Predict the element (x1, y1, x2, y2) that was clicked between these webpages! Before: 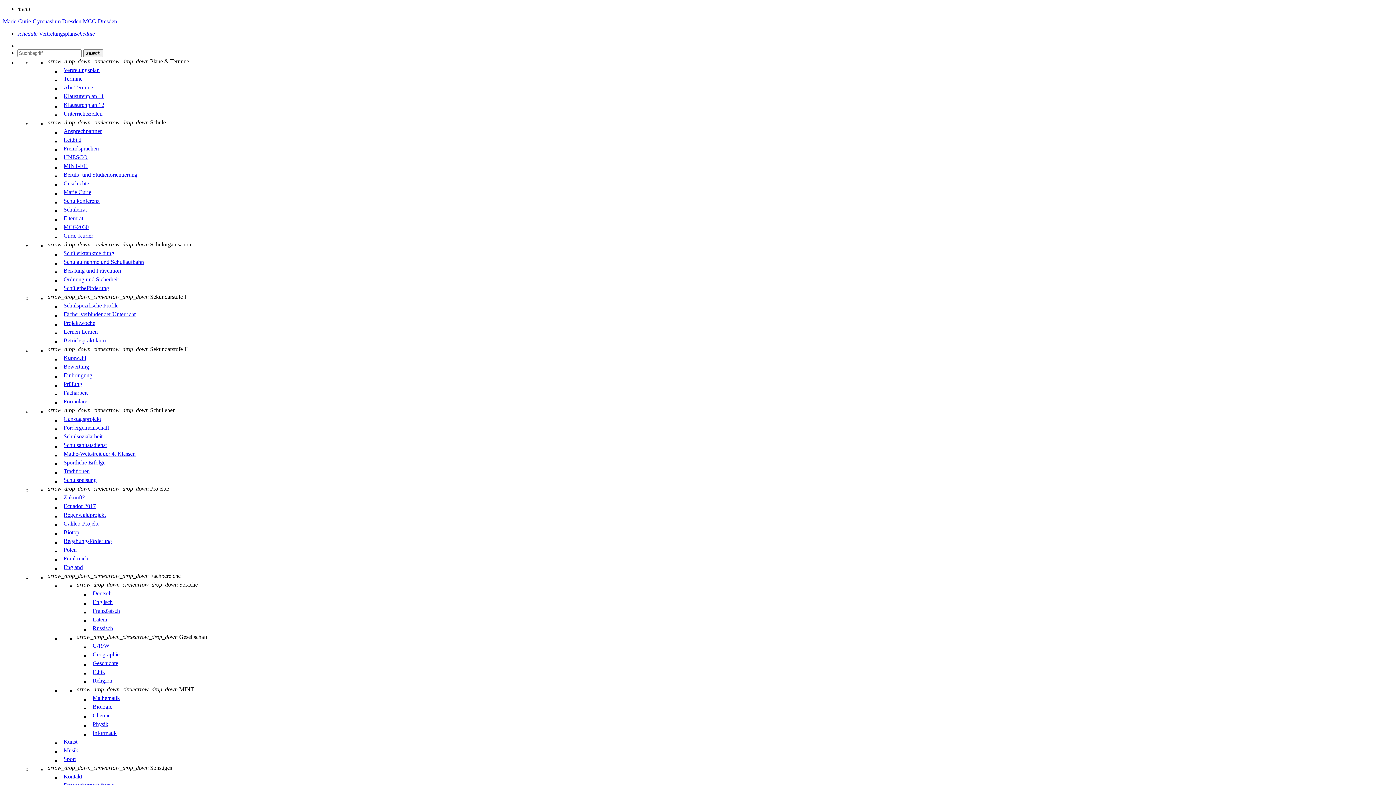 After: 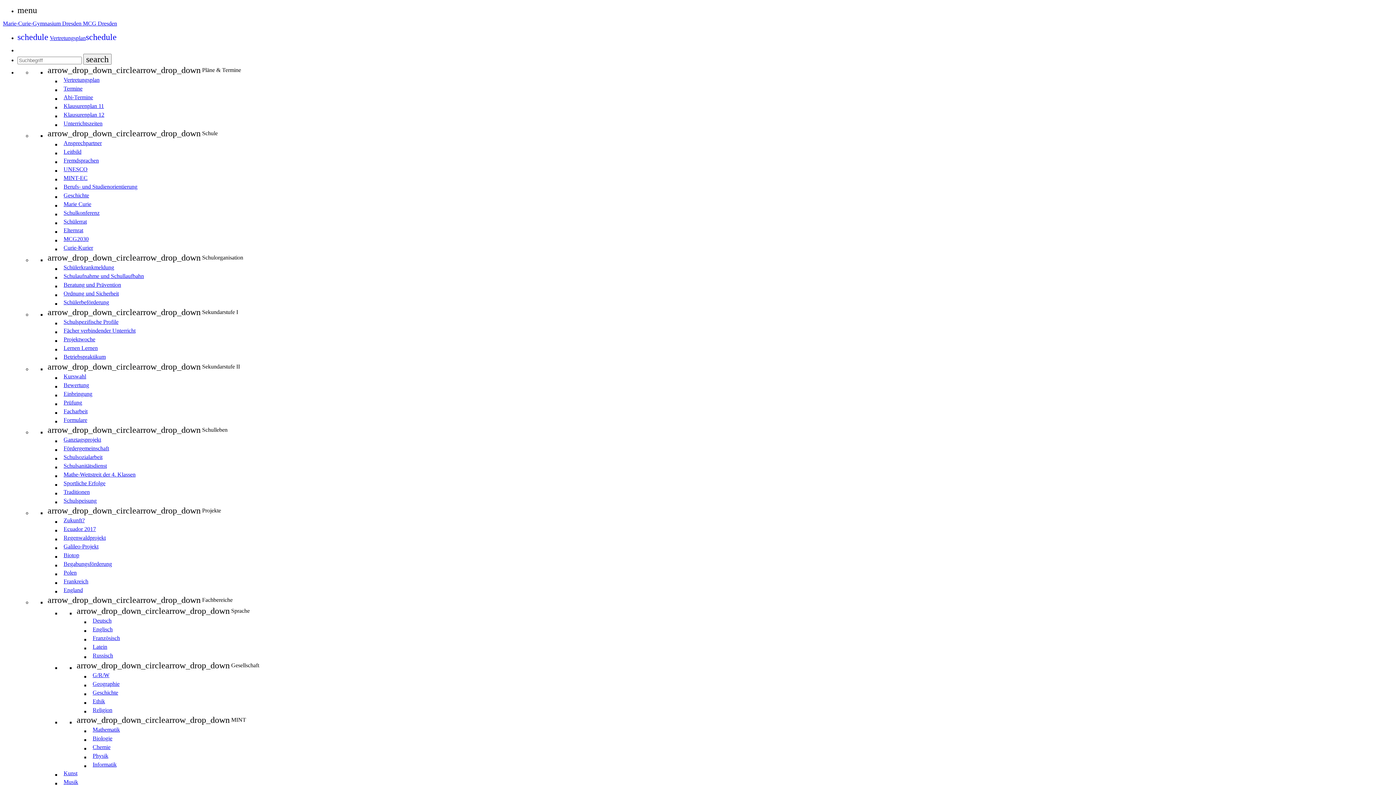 Action: bbox: (61, 563, 1393, 572) label: 	England